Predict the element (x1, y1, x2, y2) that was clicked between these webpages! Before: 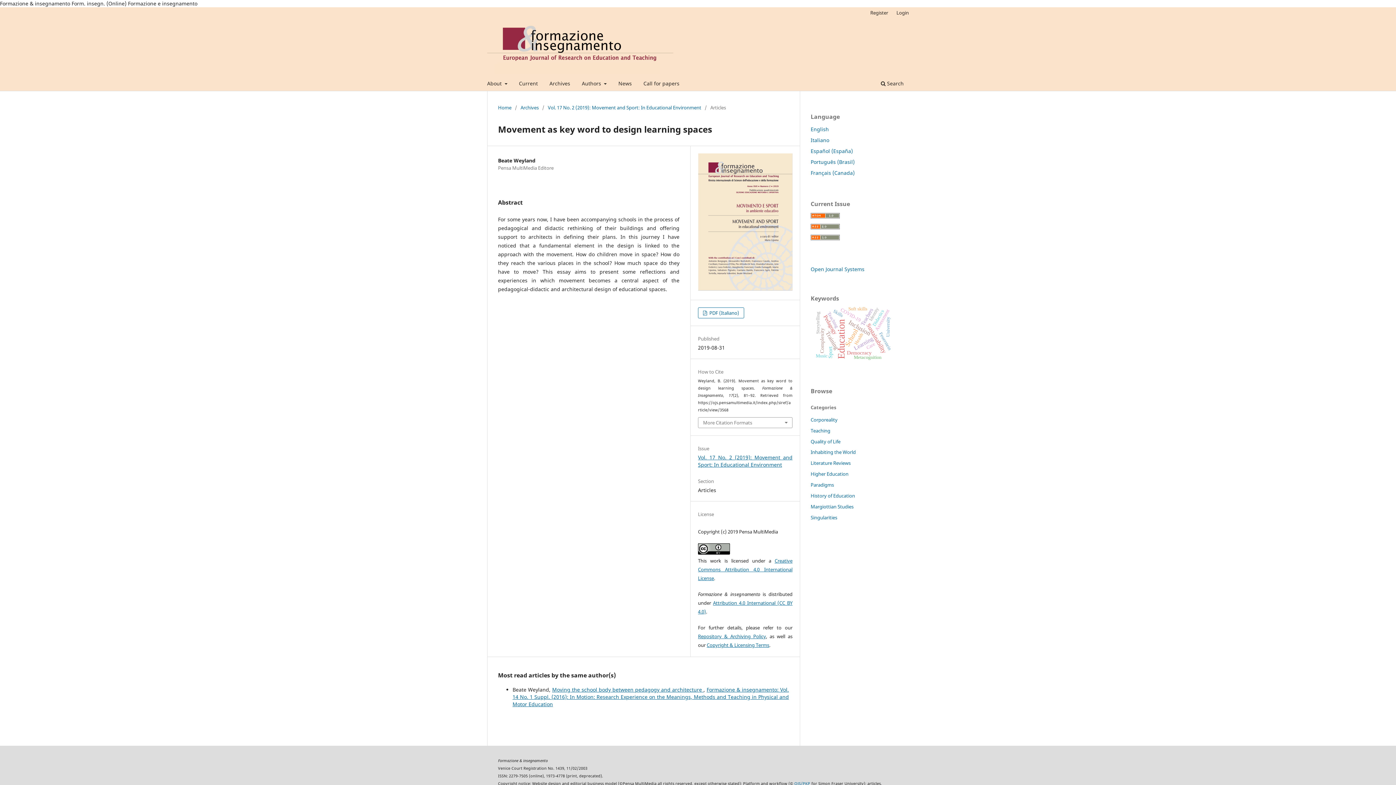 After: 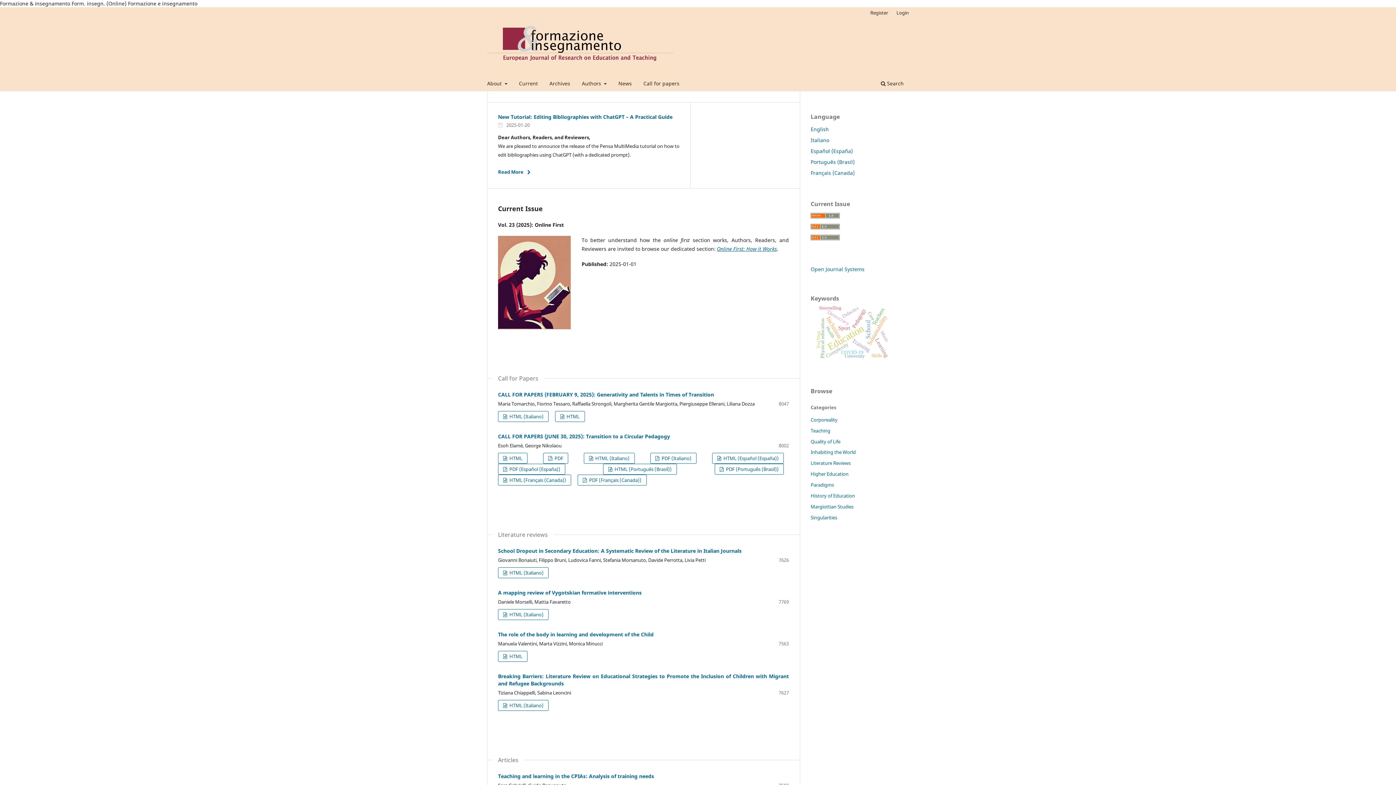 Action: bbox: (487, 19, 673, 74)